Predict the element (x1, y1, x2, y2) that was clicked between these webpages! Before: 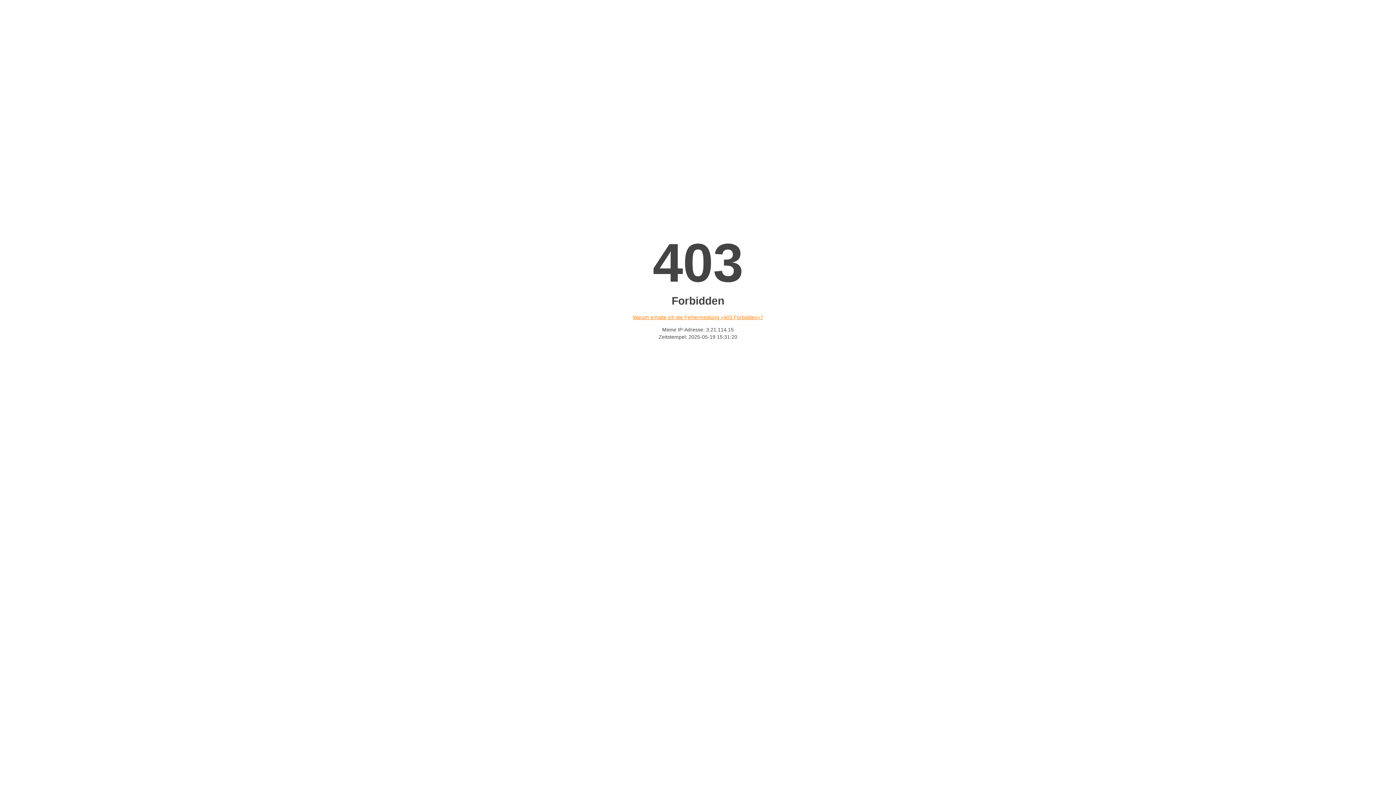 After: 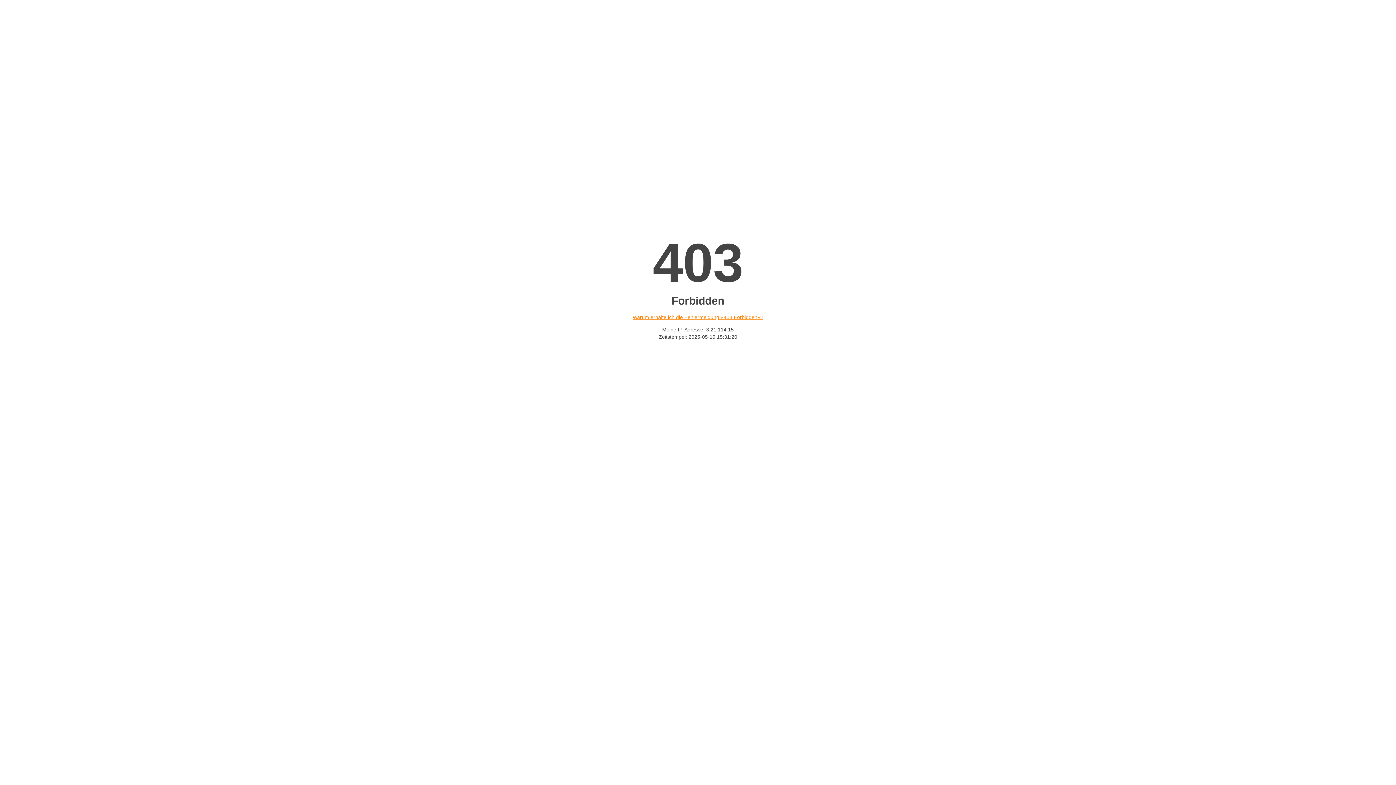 Action: bbox: (632, 314, 763, 320) label: Warum erhalte ich die Fehlermeldung «403 Forbidden»?